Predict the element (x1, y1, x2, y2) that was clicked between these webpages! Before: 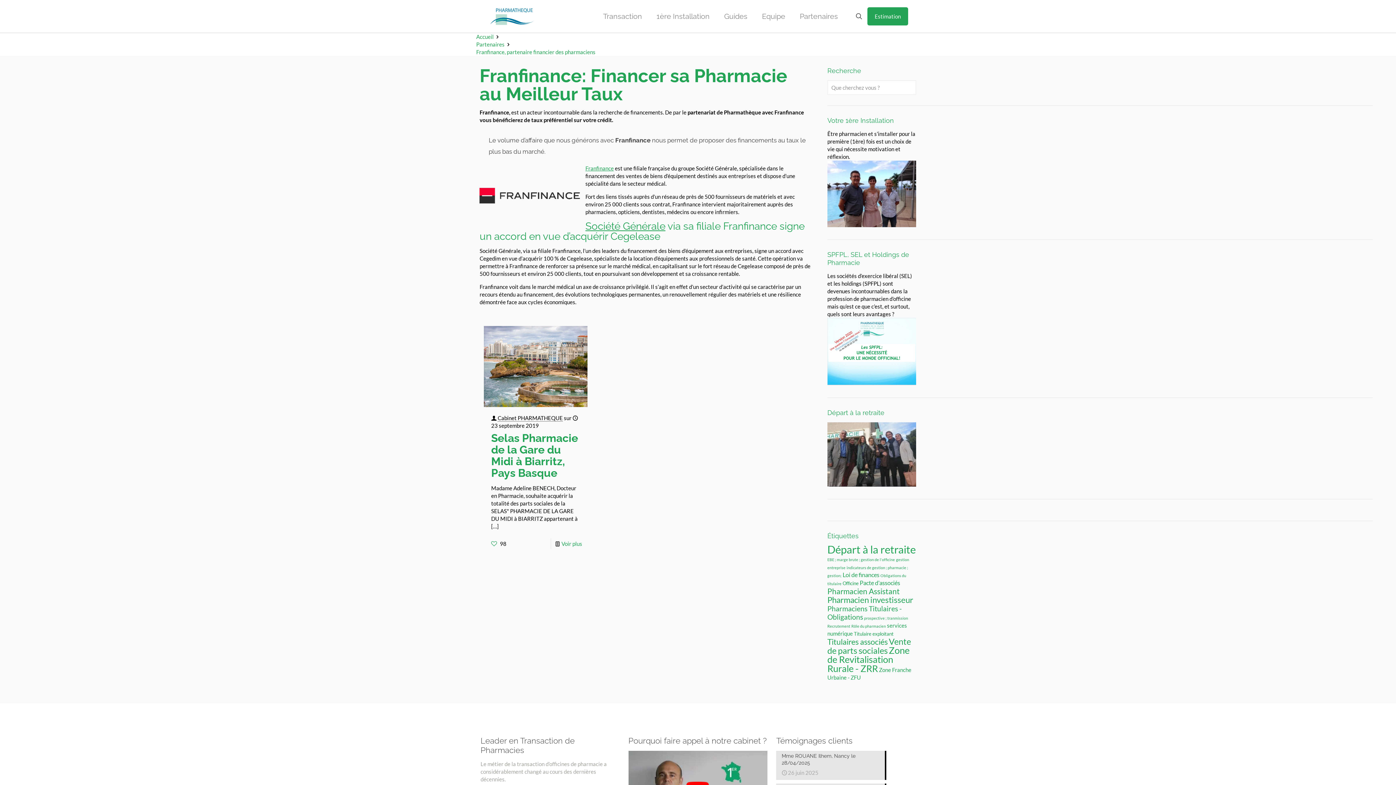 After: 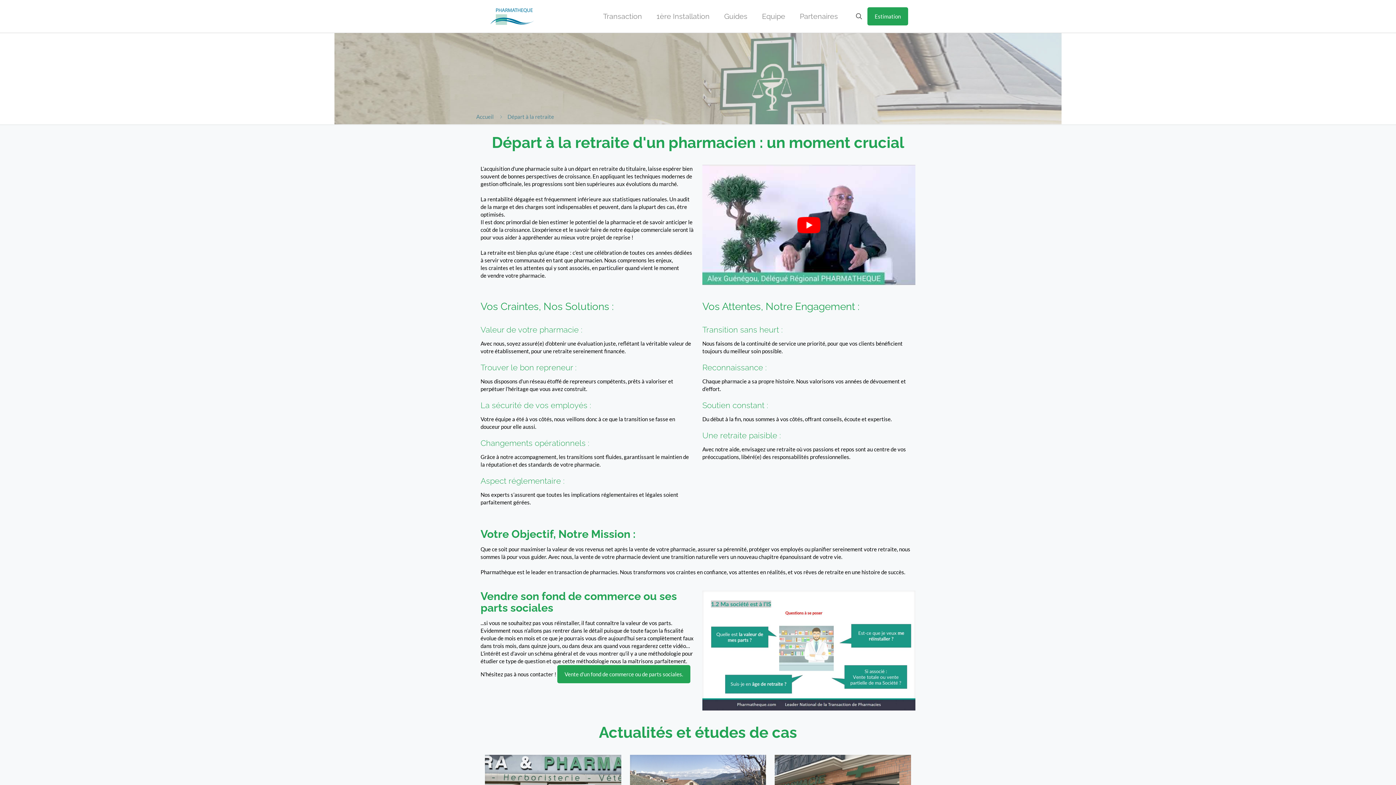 Action: bbox: (827, 481, 916, 487)